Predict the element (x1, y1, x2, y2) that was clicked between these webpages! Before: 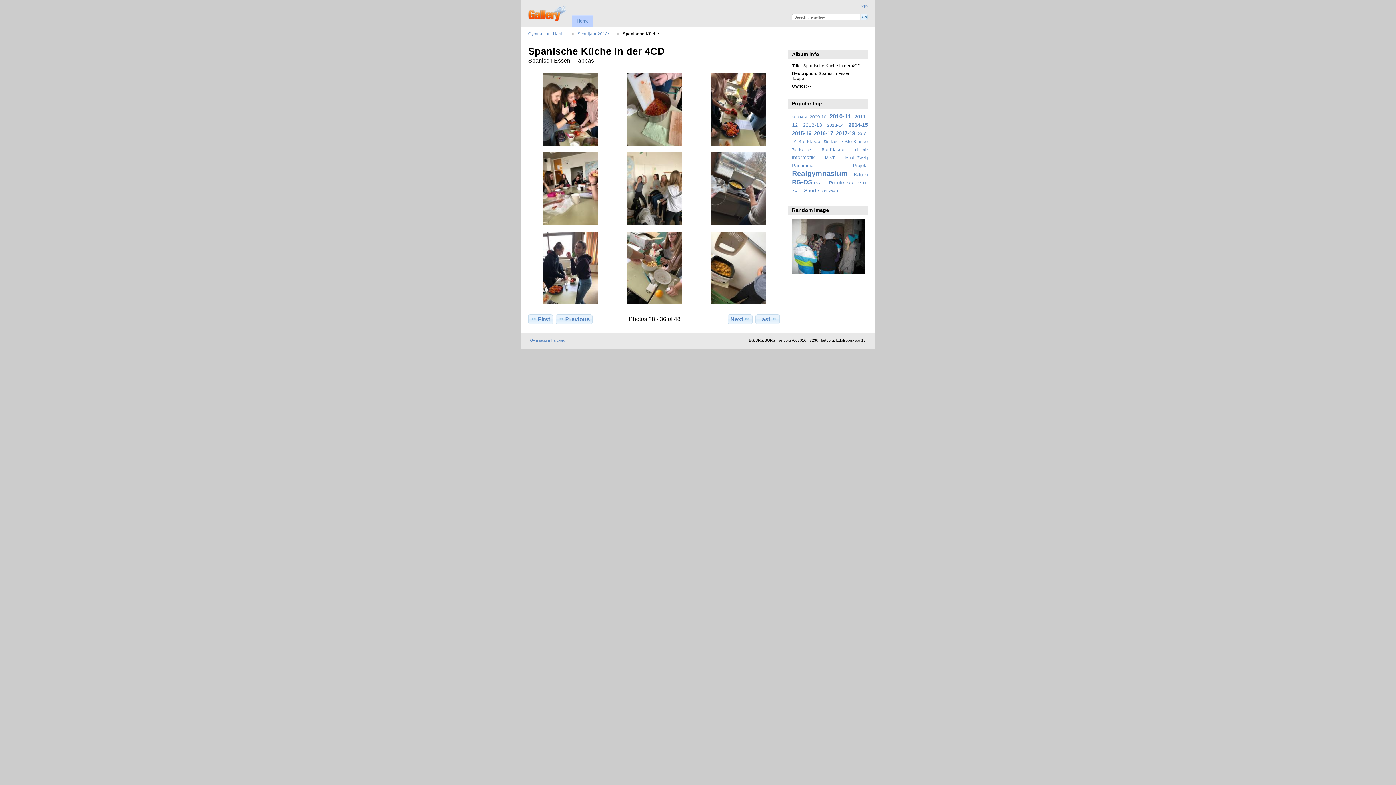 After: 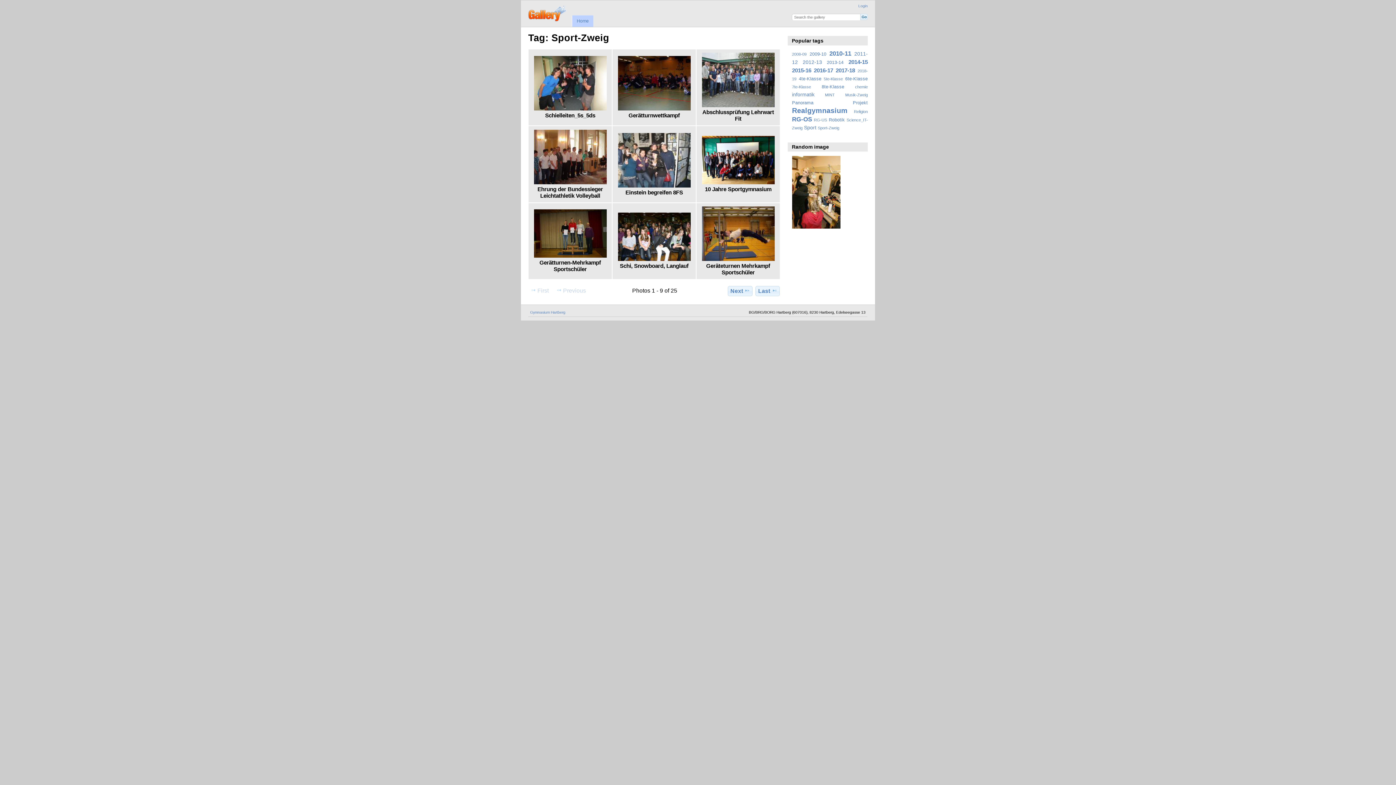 Action: label: Sport-Zweig bbox: (818, 188, 839, 193)